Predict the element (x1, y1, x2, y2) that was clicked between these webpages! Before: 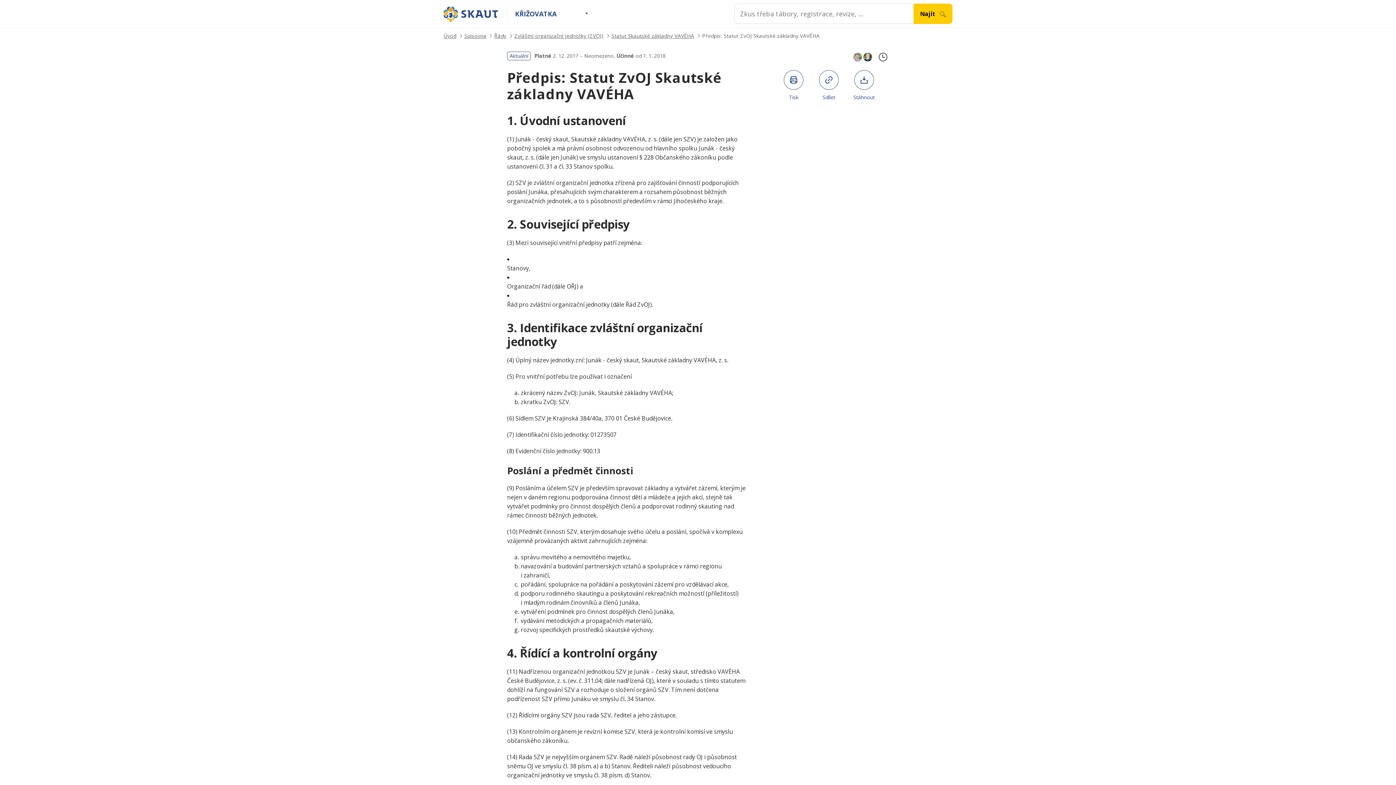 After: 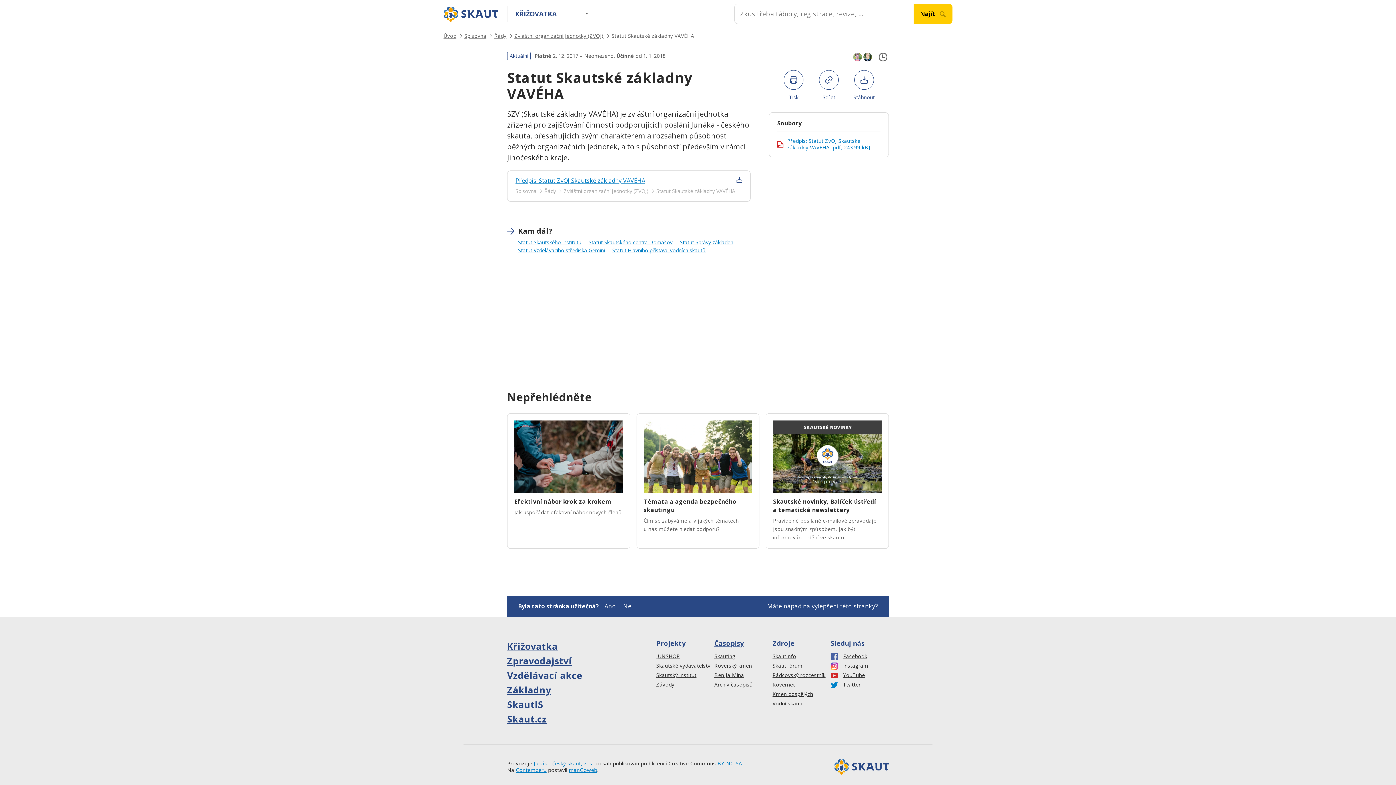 Action: label: Statut Skautské základny VAVÉHA bbox: (611, 32, 694, 39)